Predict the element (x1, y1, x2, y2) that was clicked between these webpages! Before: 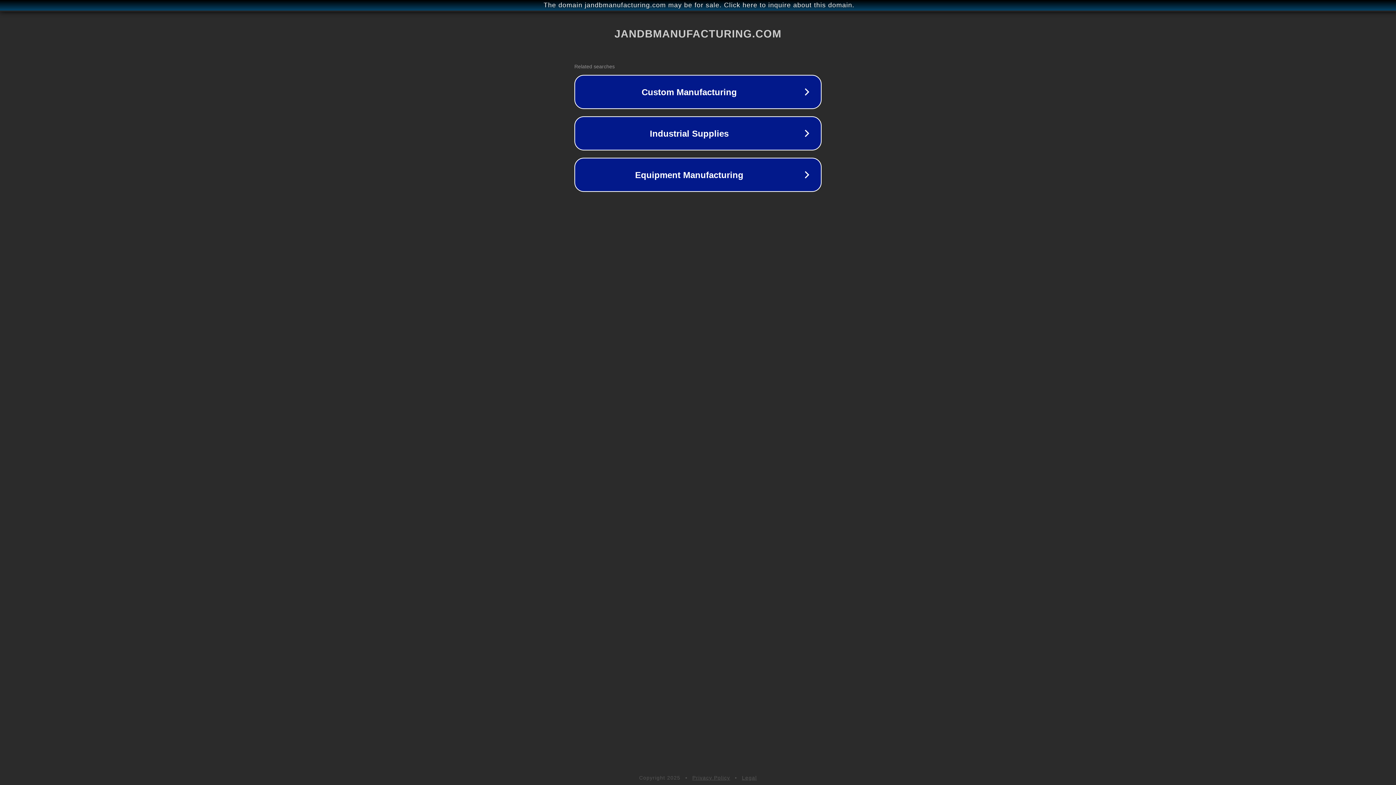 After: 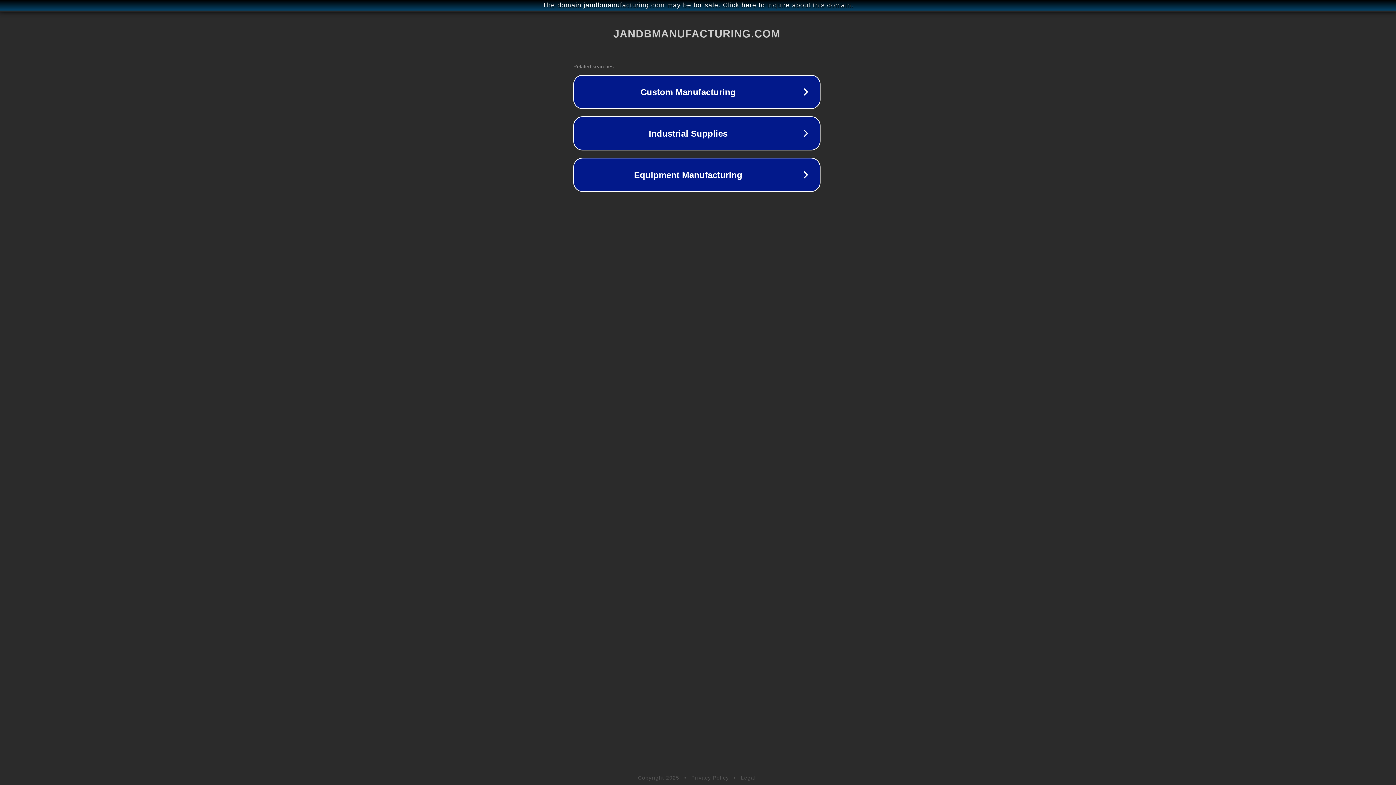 Action: label: The domain jandbmanufacturing.com may be for sale. Click here to inquire about this domain. bbox: (1, 1, 1397, 9)